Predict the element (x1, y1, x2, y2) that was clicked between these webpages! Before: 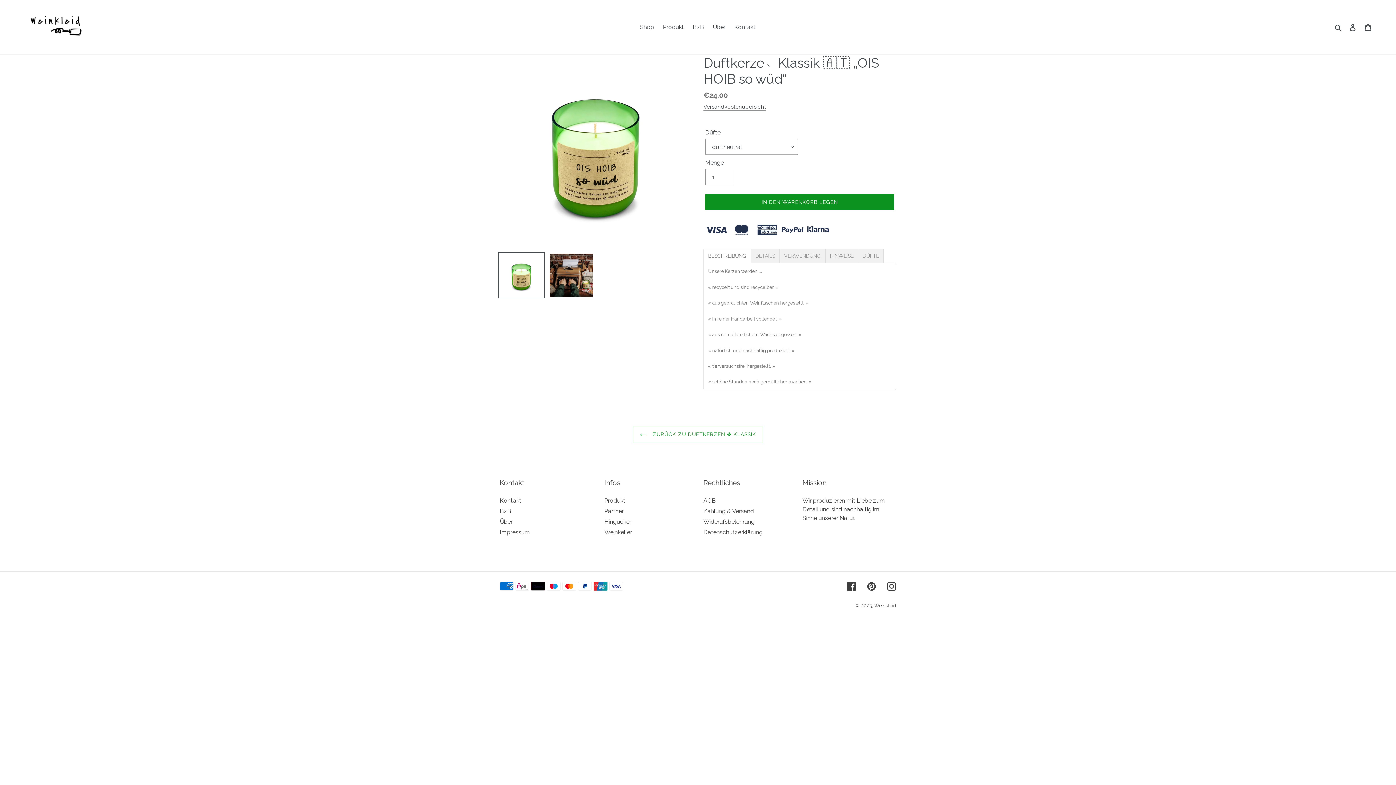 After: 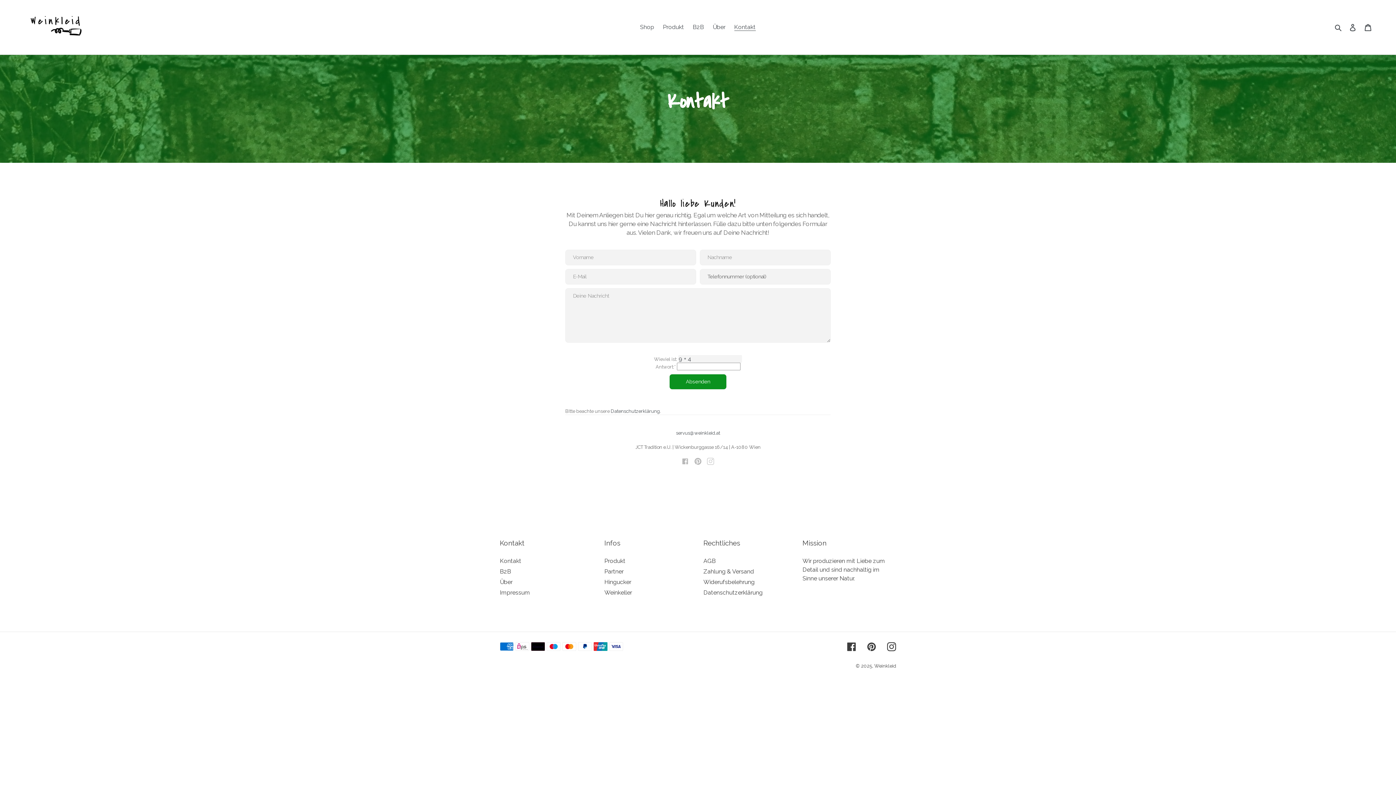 Action: bbox: (730, 21, 757, 32) label: Kontakt